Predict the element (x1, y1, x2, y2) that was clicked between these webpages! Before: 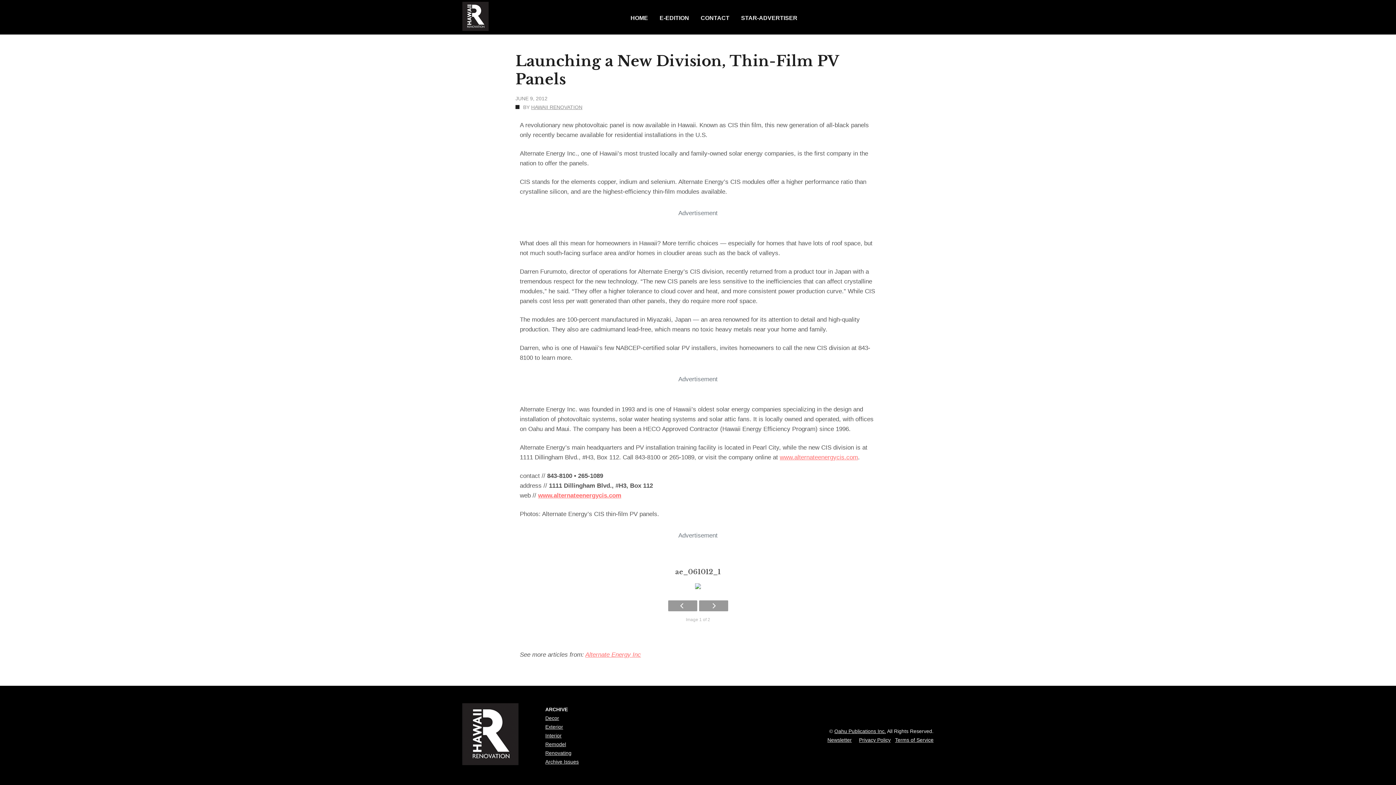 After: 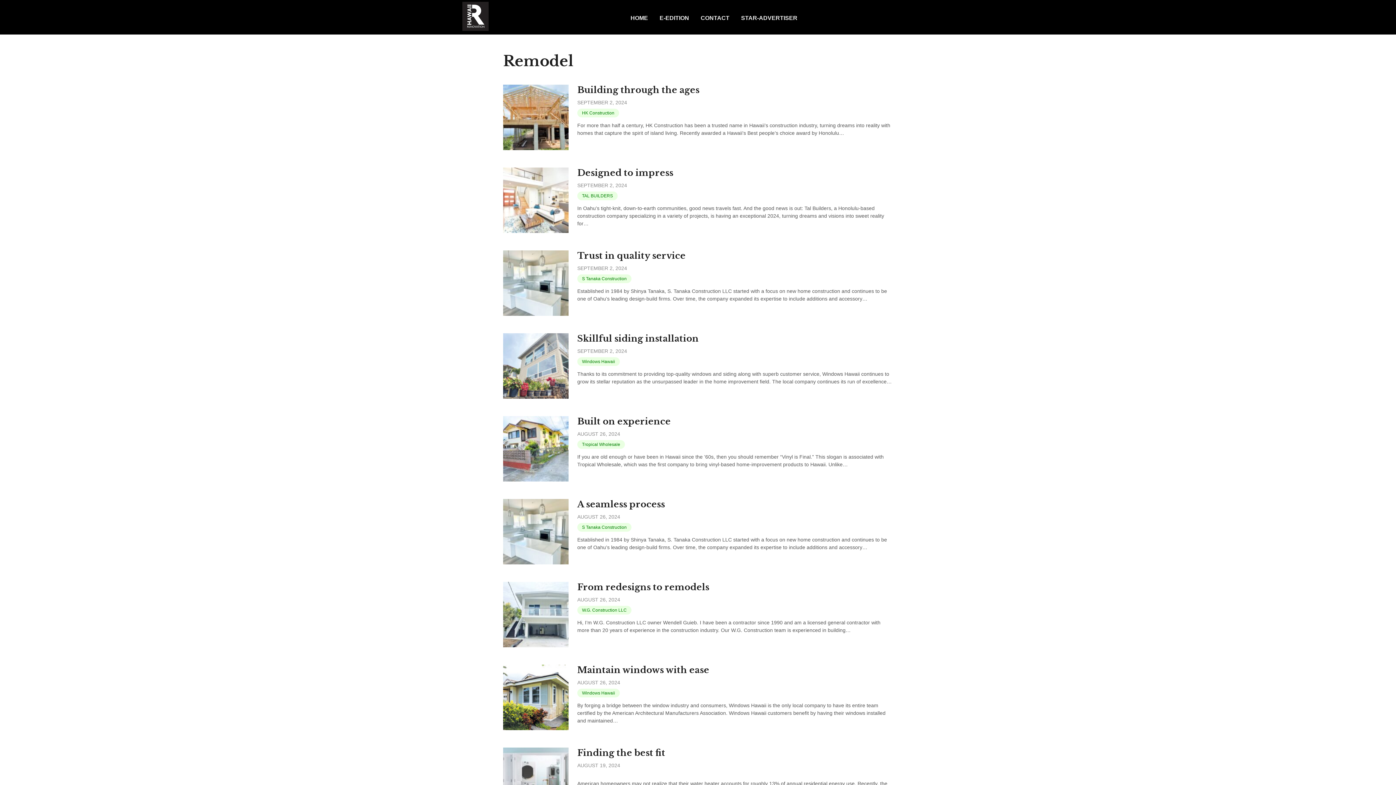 Action: label: Remodel bbox: (545, 741, 566, 747)